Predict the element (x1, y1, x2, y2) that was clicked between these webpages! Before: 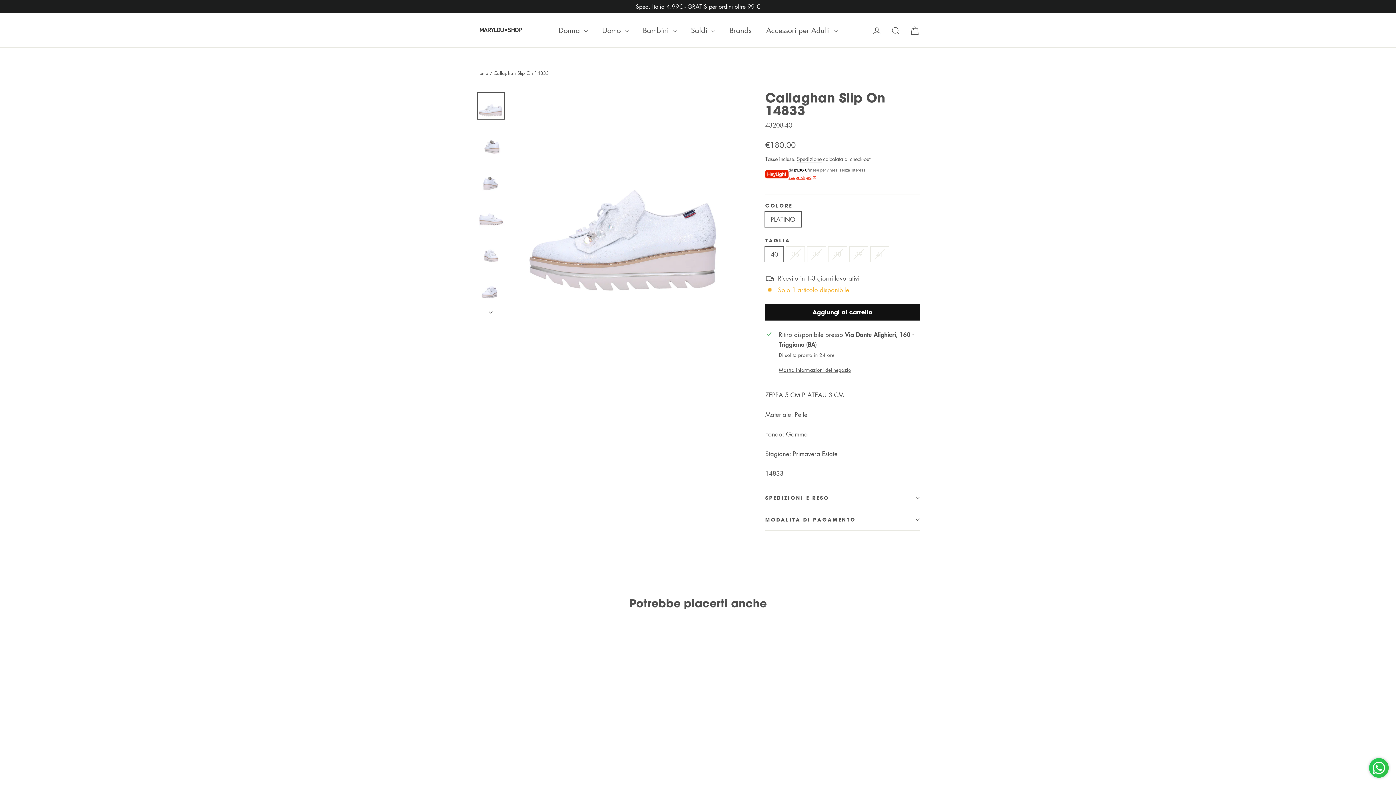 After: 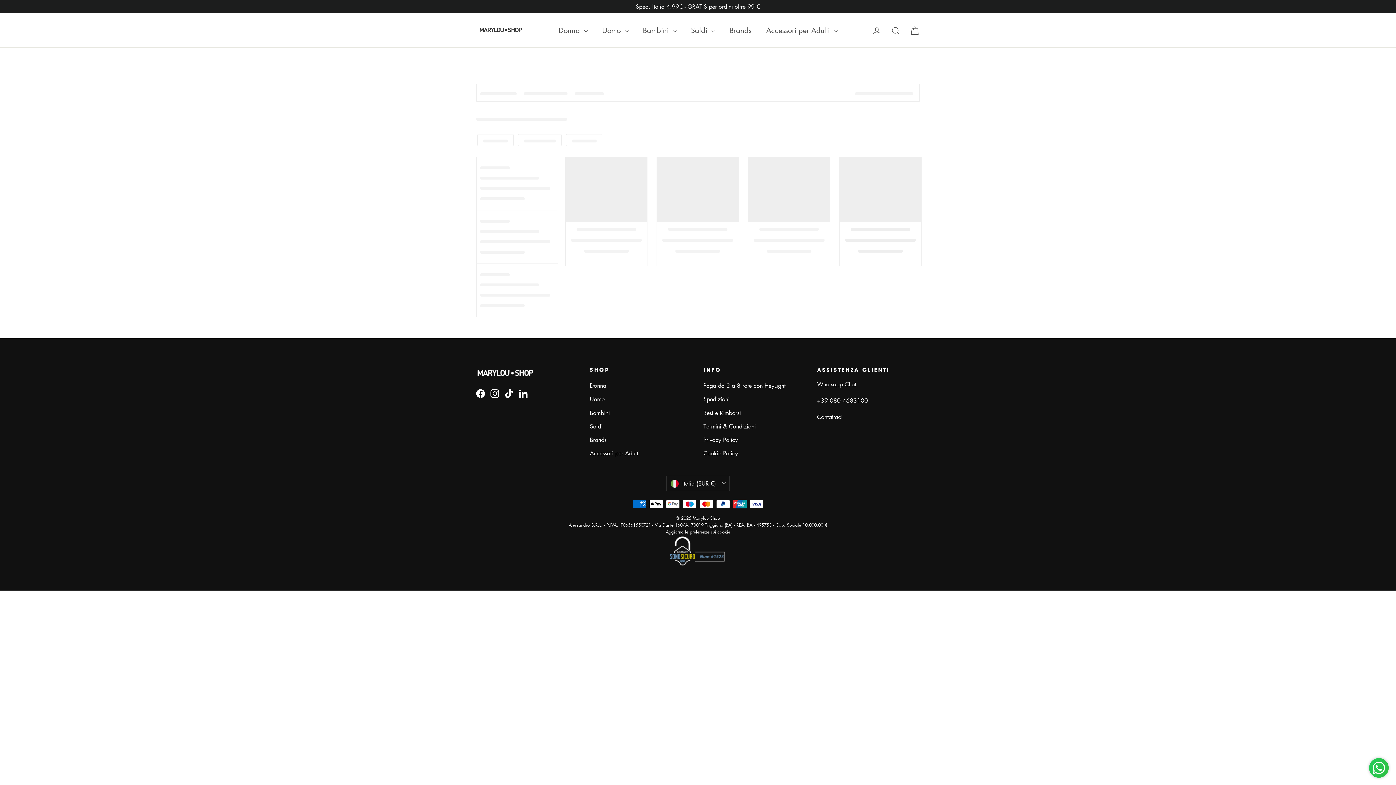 Action: label: Saldi  bbox: (683, 20, 722, 39)